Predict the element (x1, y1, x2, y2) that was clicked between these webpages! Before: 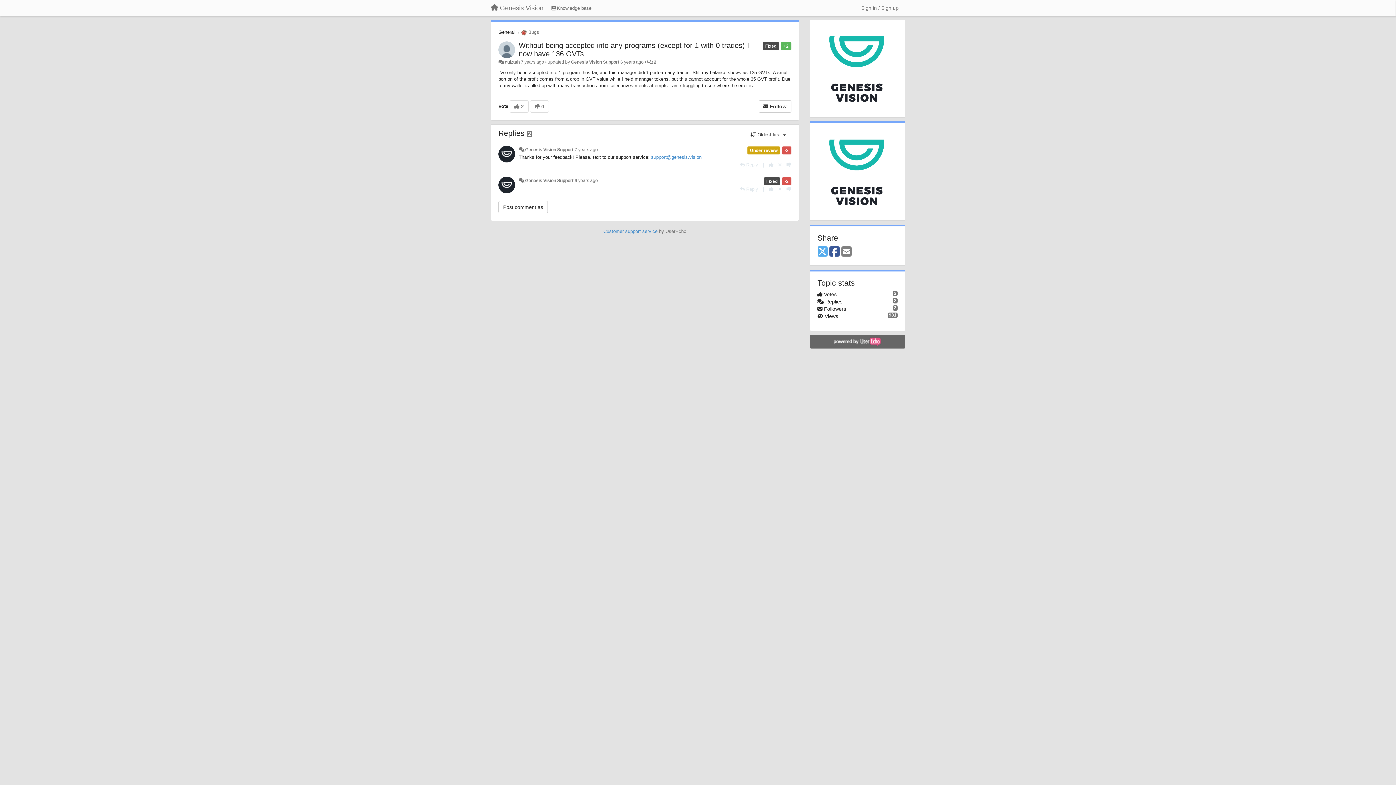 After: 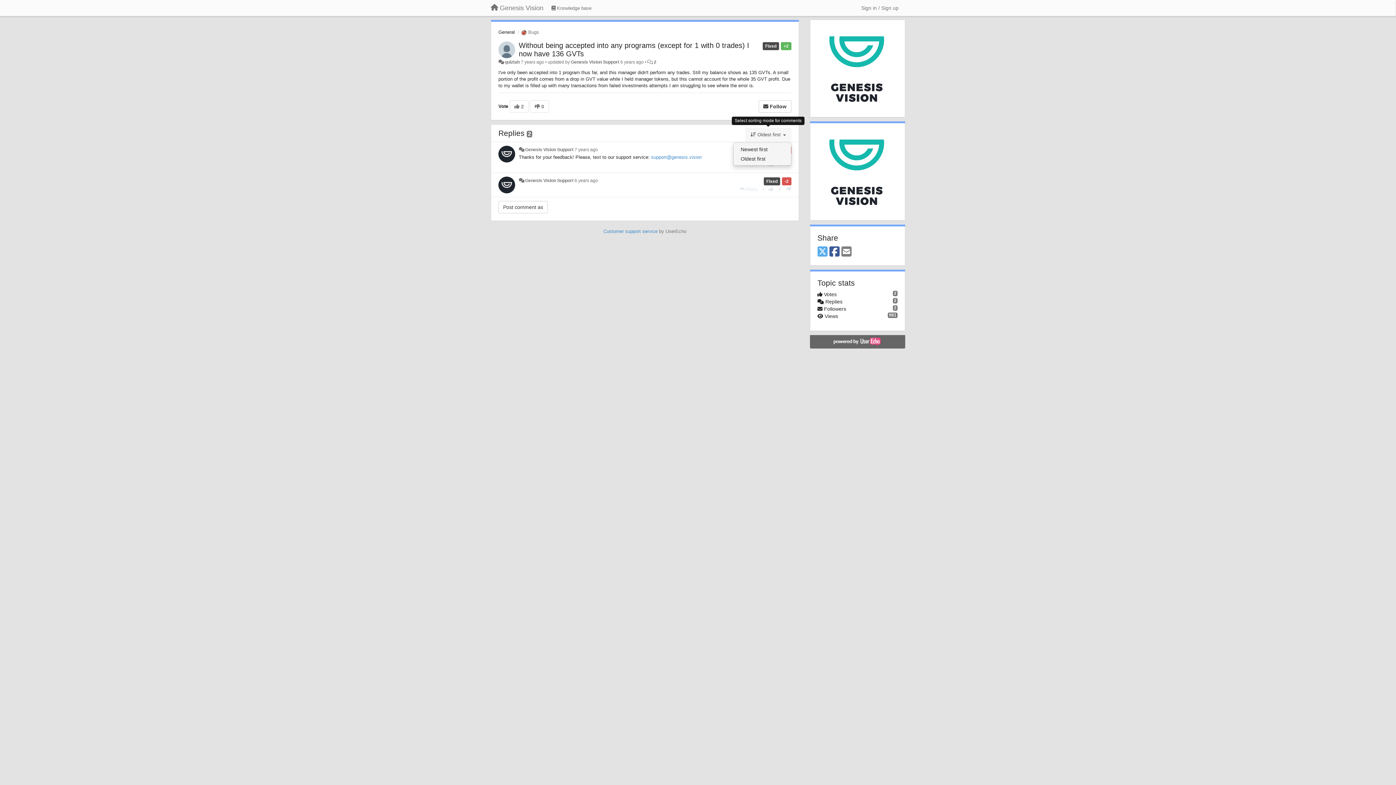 Action: bbox: (745, 128, 791, 141) label:  Oldest first 